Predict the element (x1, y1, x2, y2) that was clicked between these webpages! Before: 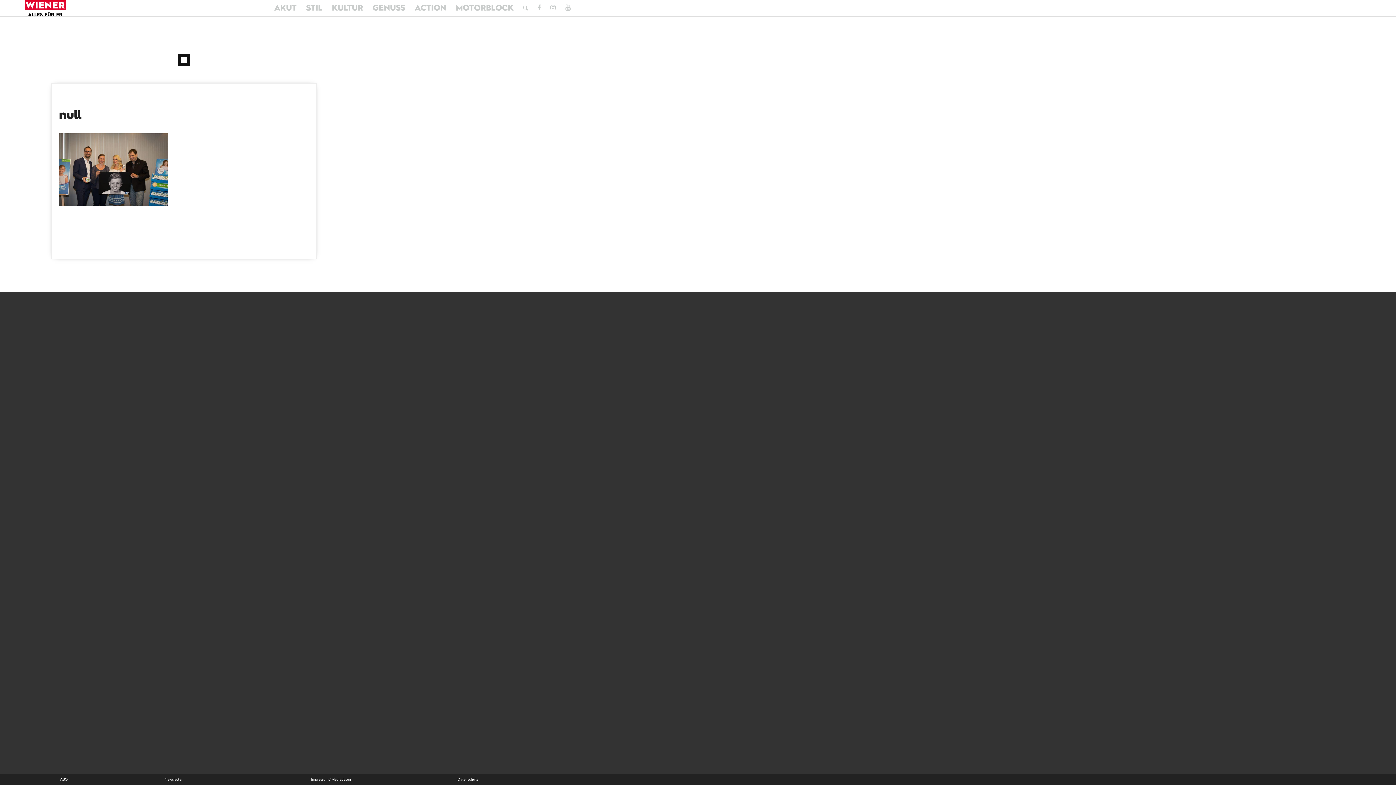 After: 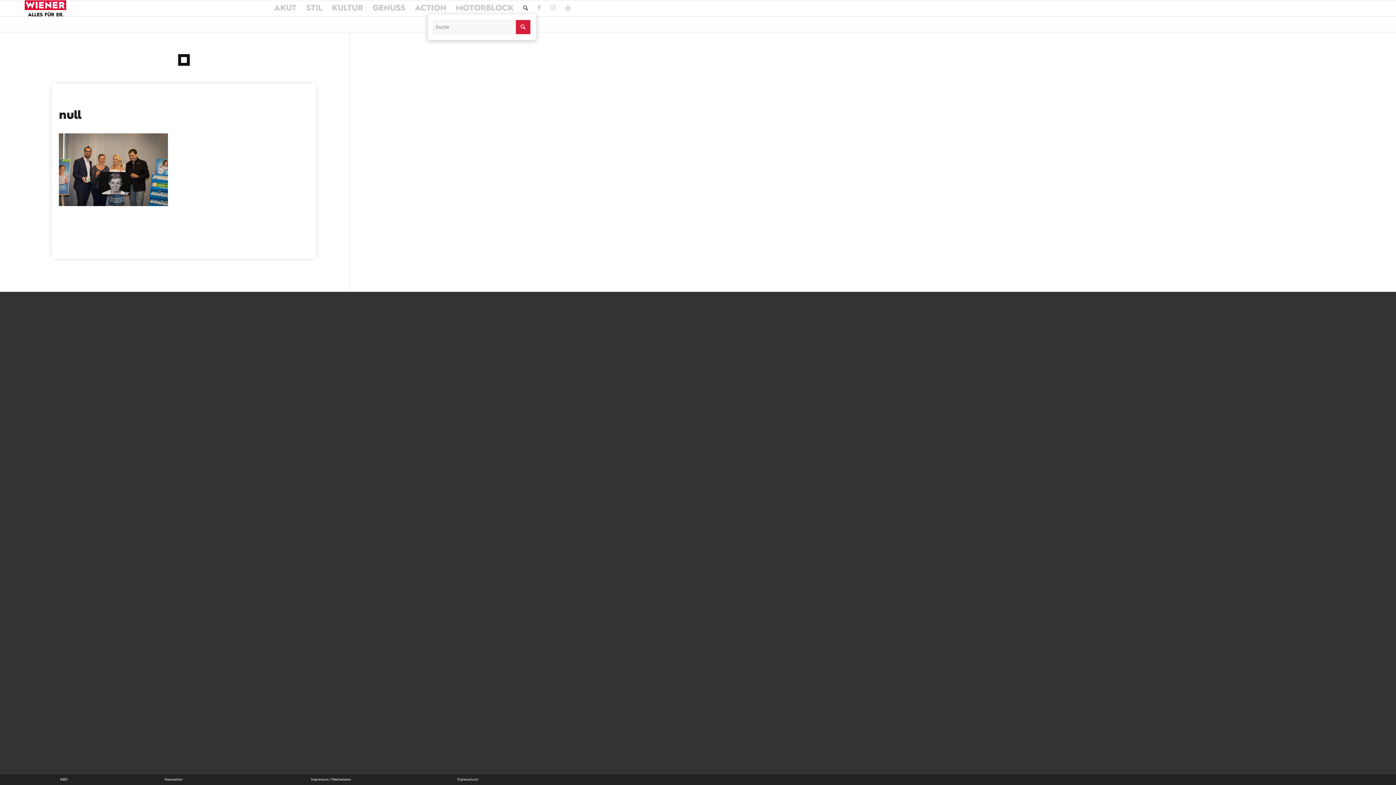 Action: bbox: (518, 0, 532, 16)